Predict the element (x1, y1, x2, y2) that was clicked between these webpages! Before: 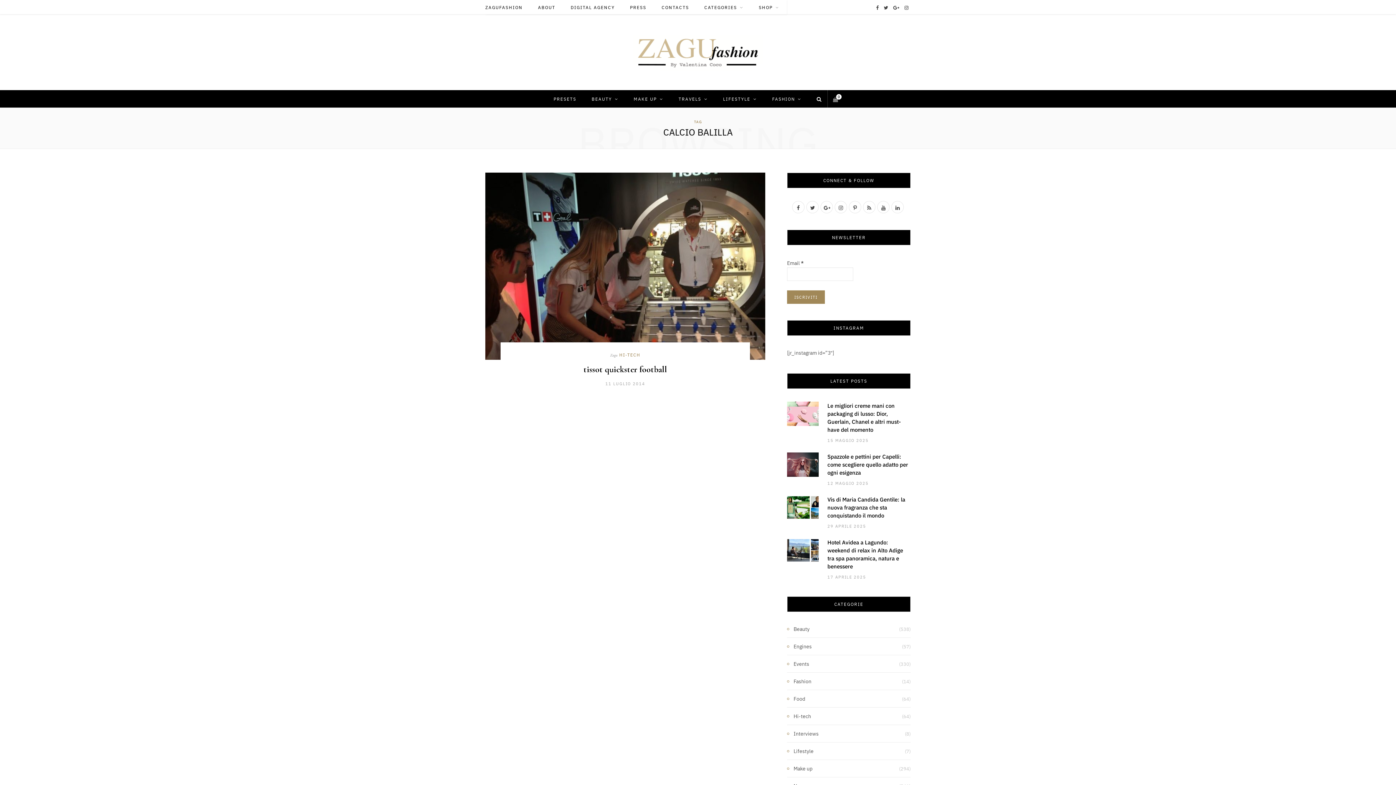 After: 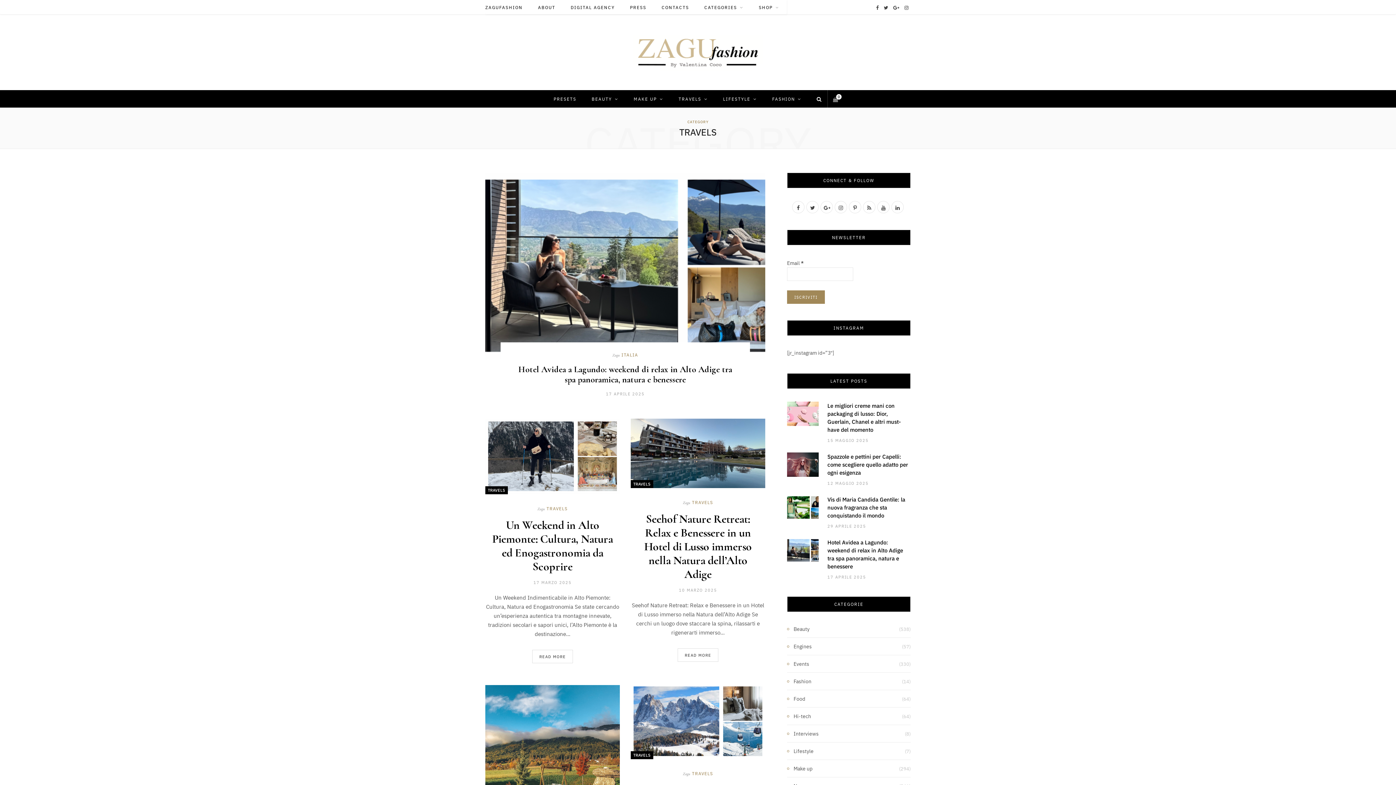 Action: bbox: (671, 90, 715, 107) label: TRAVELS